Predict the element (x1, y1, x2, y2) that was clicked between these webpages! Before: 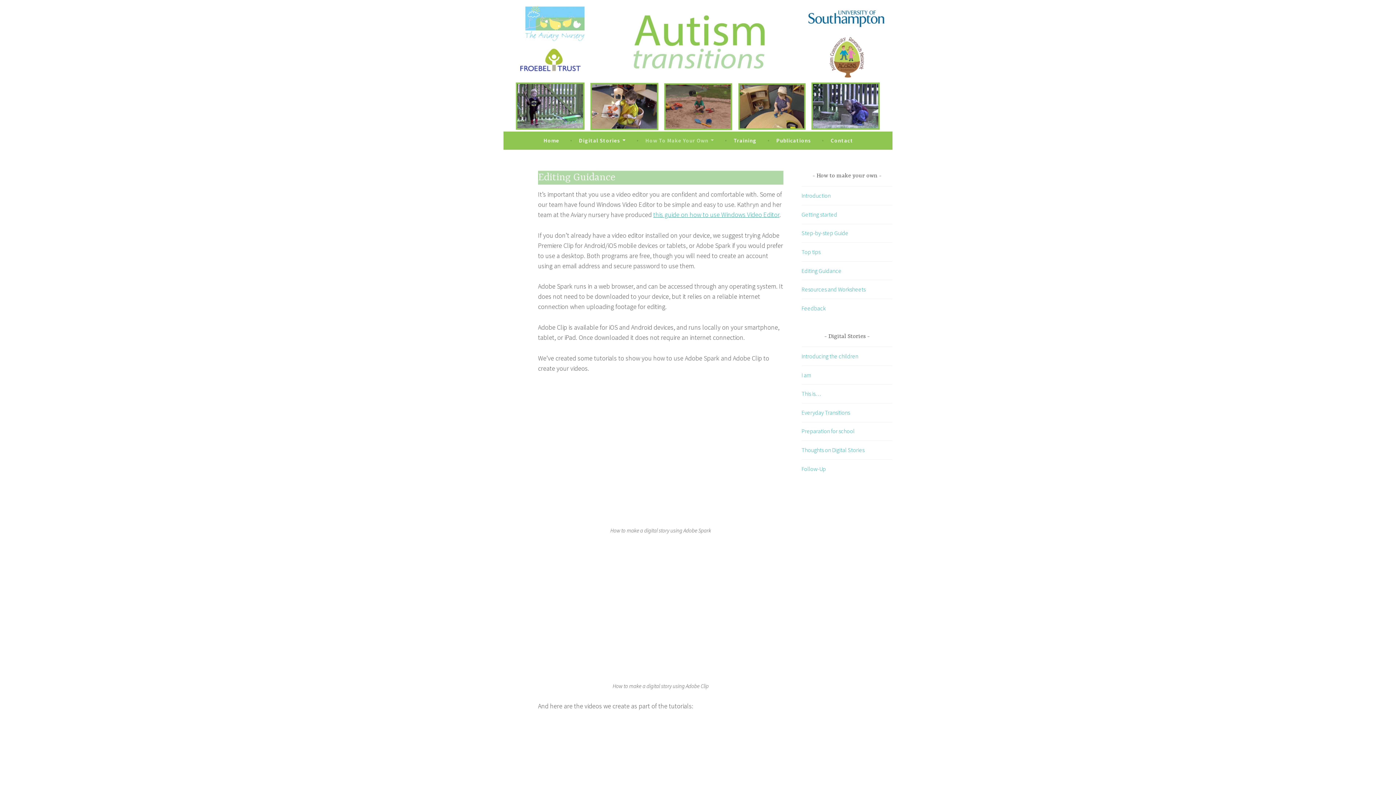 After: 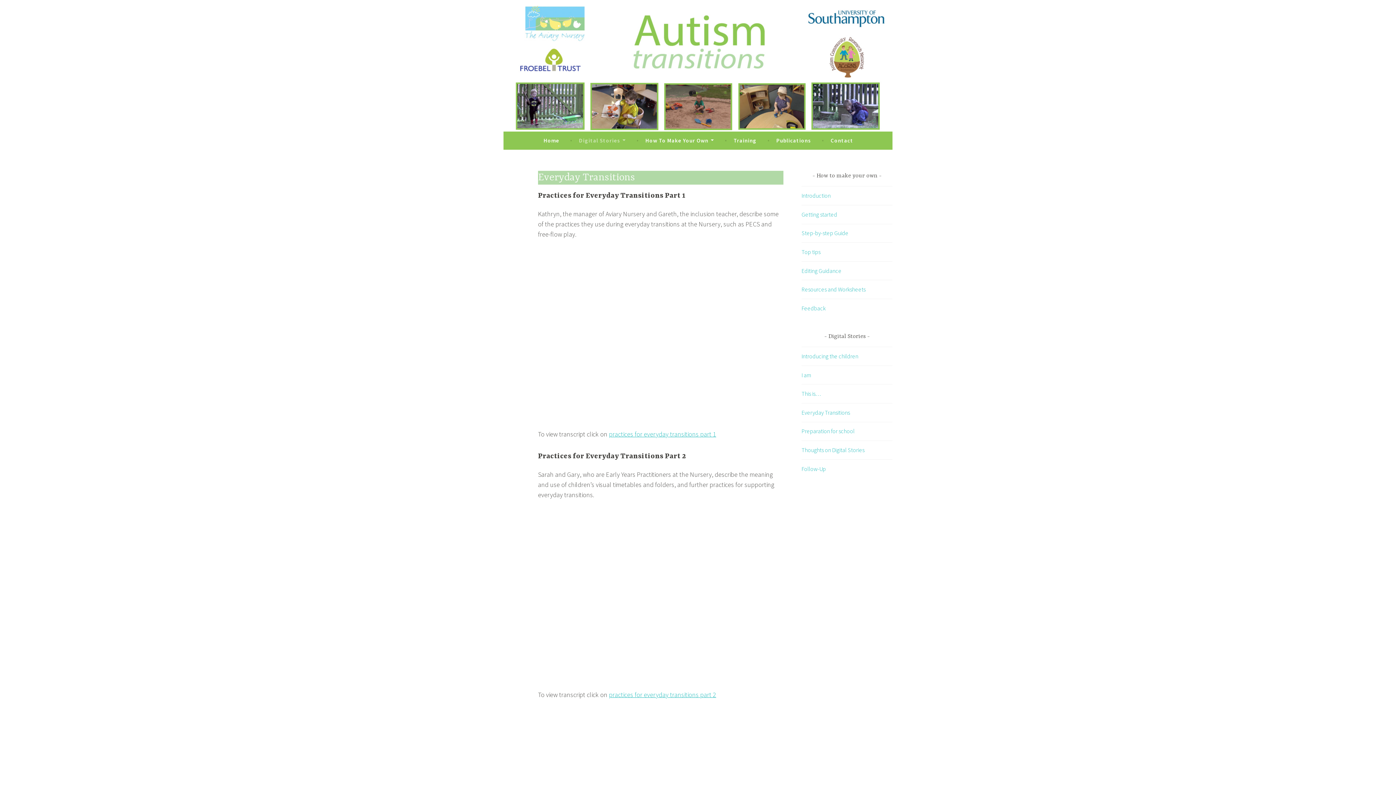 Action: bbox: (801, 409, 850, 416) label: Everyday Transitions